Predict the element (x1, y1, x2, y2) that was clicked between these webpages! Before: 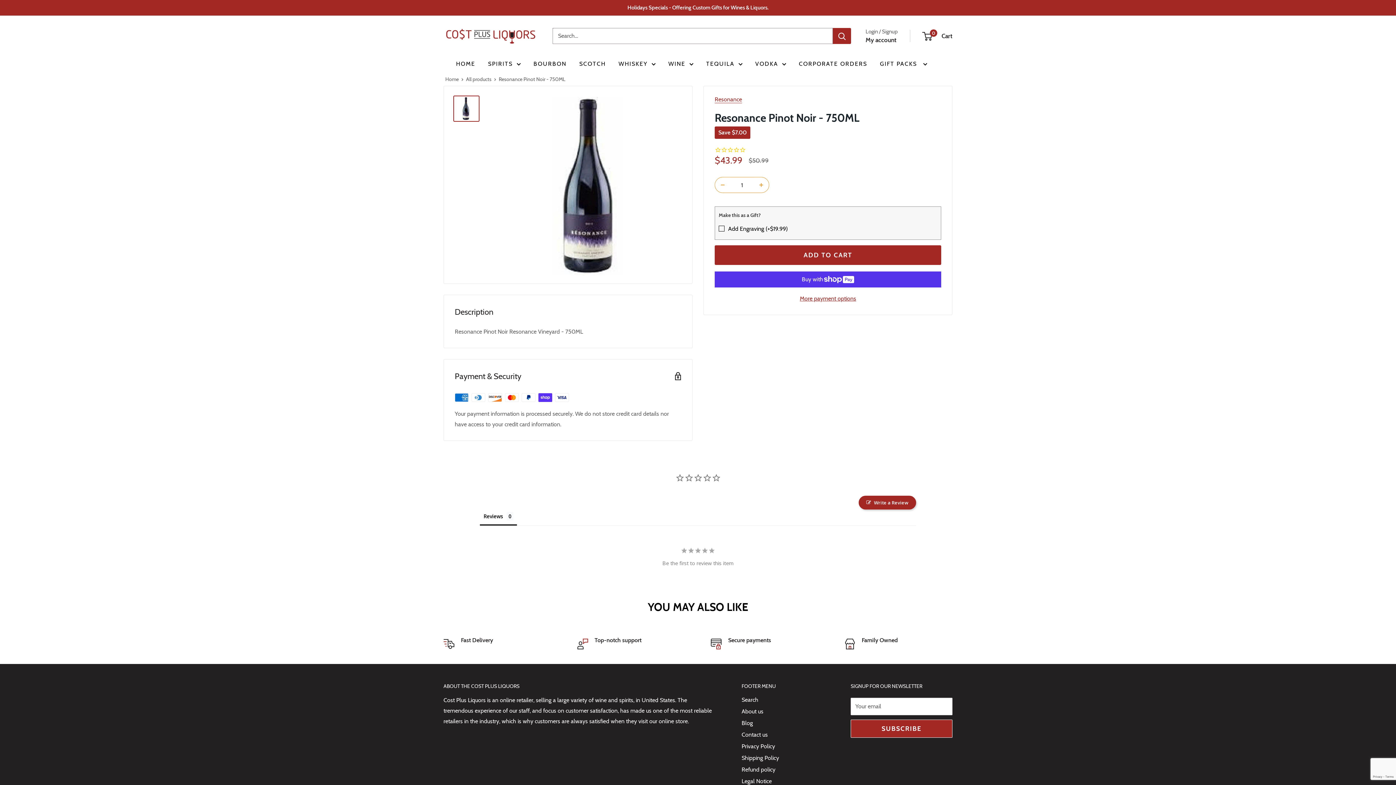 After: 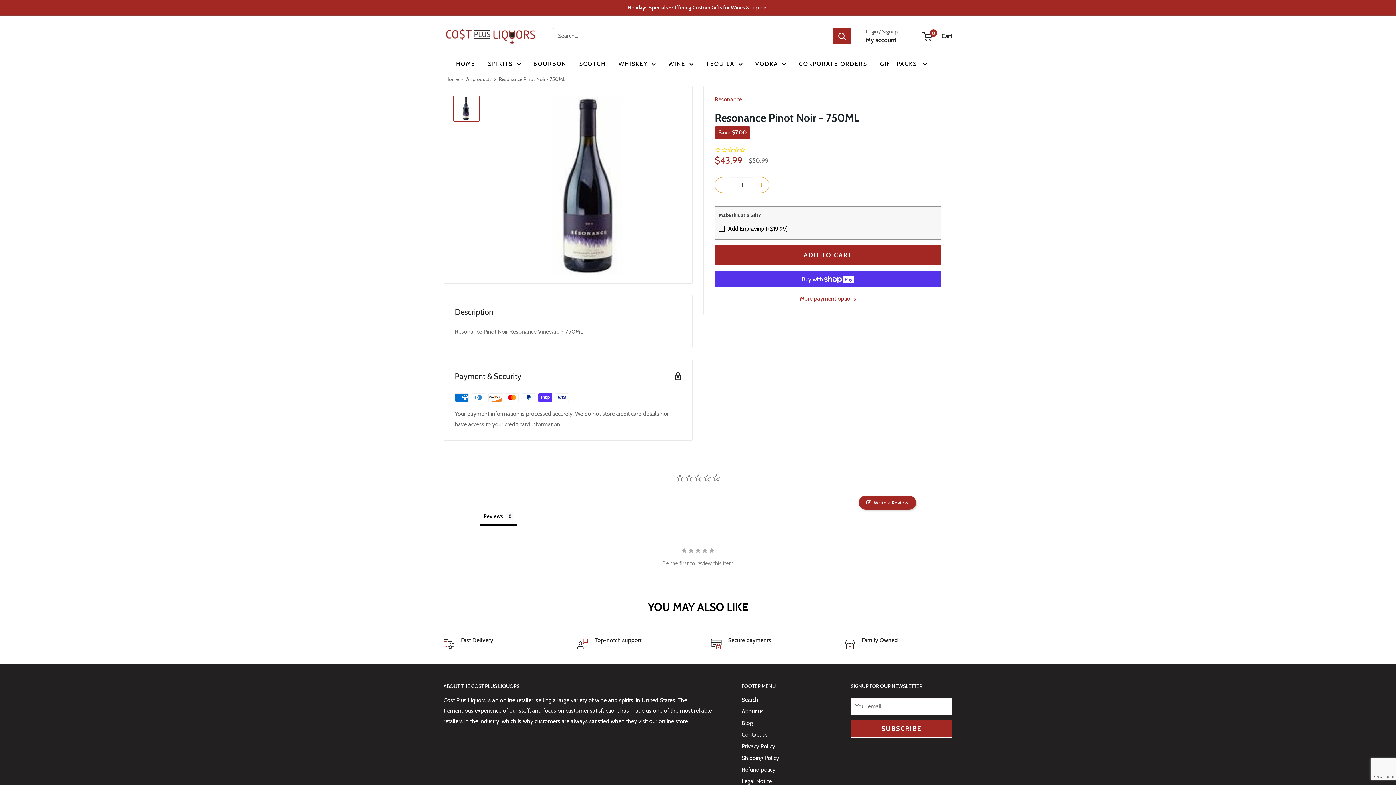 Action: bbox: (453, 95, 479, 121)